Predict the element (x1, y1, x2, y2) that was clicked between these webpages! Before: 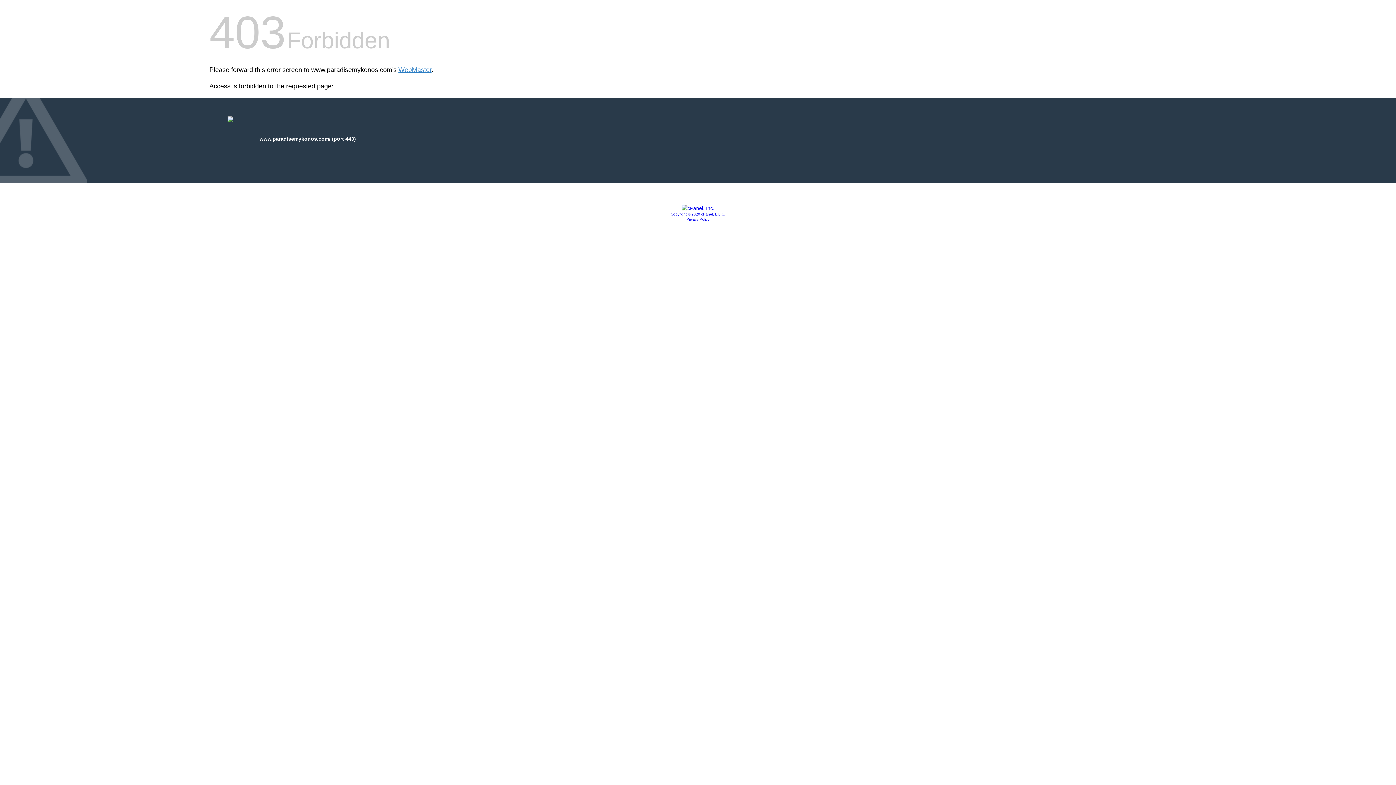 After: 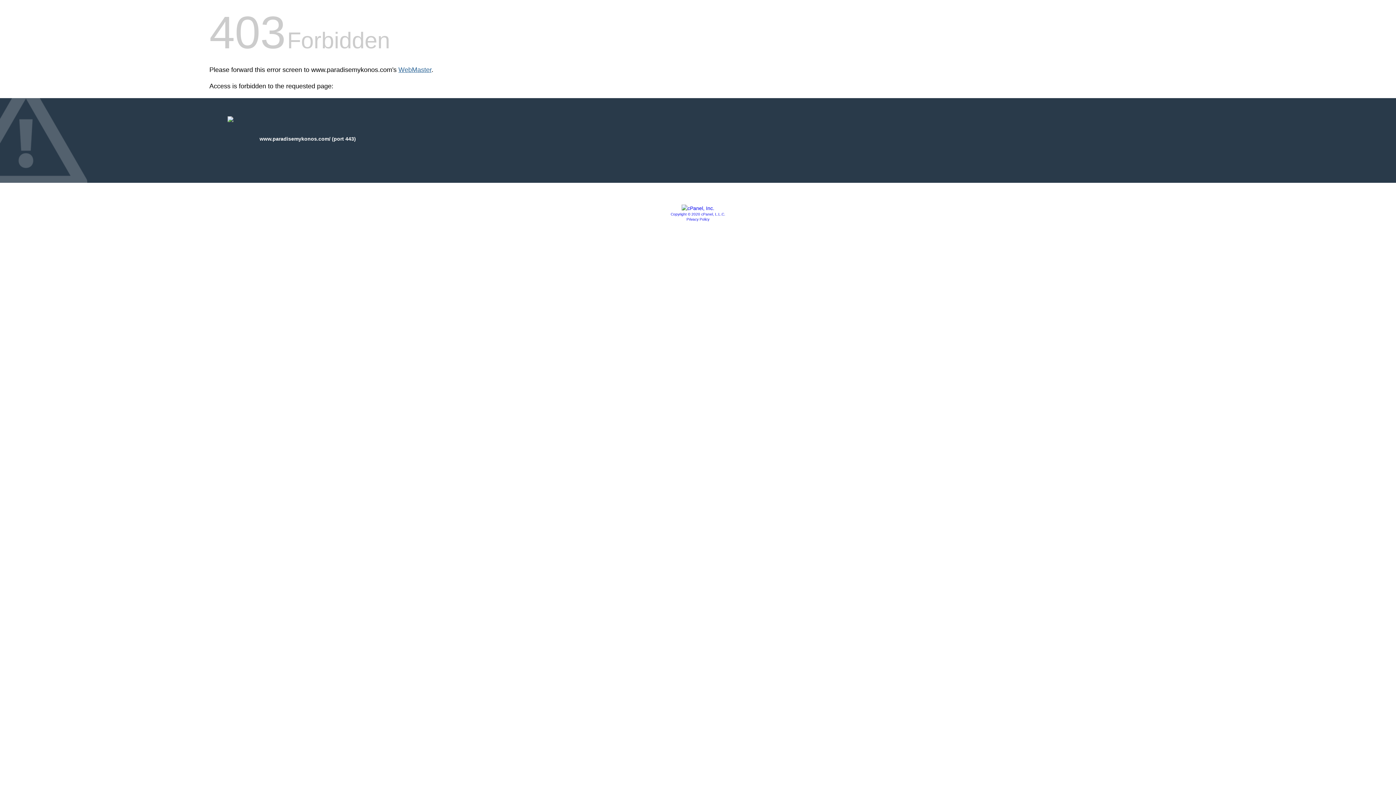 Action: label: WebMaster bbox: (398, 66, 431, 73)